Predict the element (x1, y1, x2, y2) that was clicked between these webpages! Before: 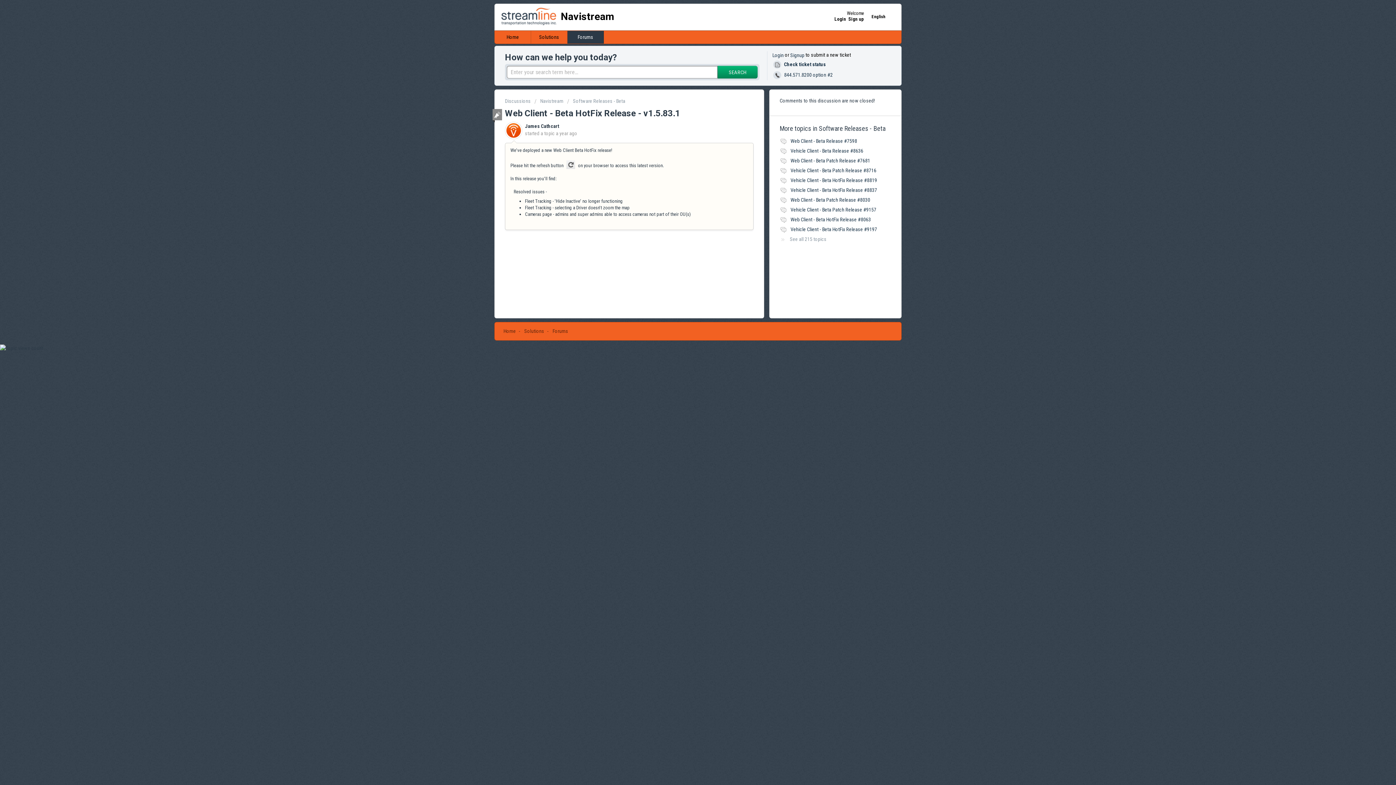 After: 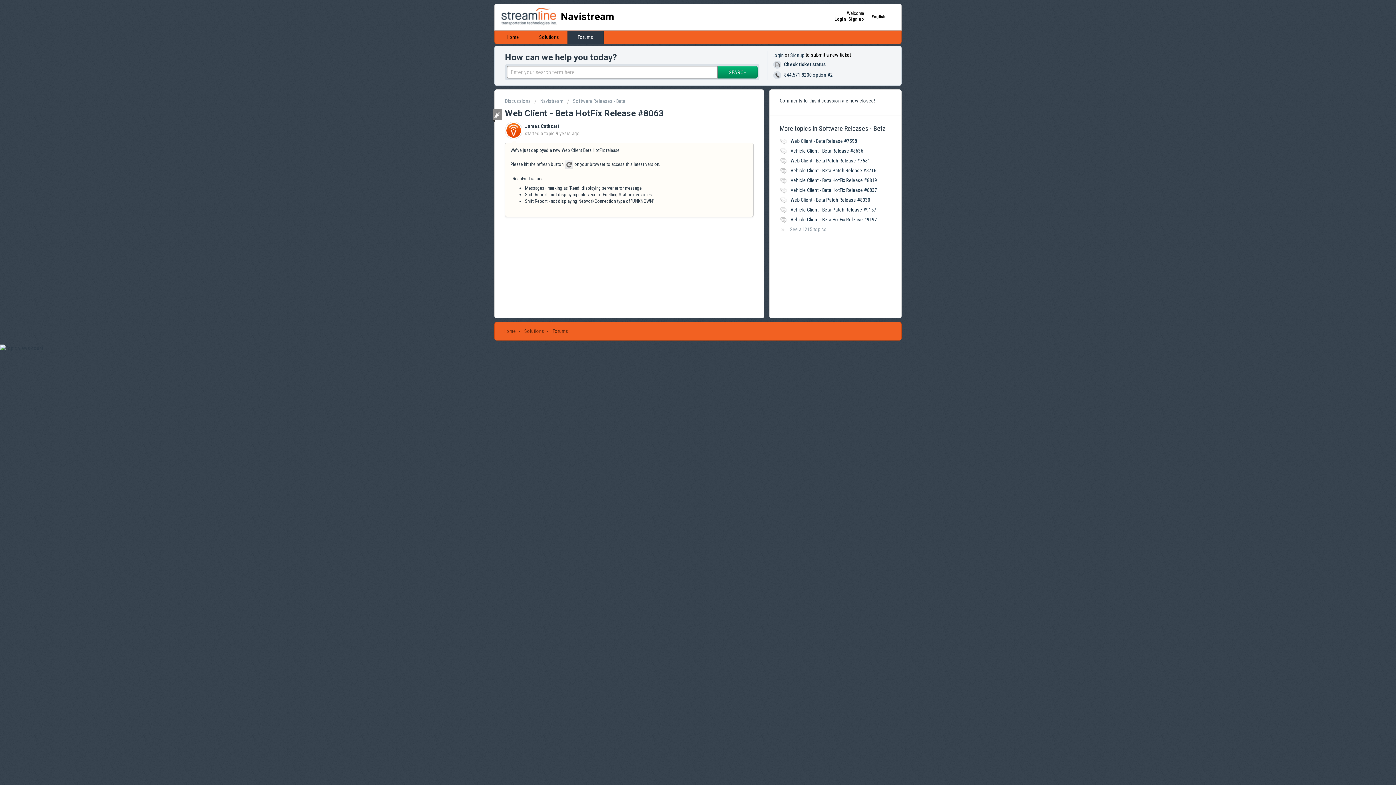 Action: bbox: (790, 216, 871, 222) label: Web Client - Beta HotFix Release #8063